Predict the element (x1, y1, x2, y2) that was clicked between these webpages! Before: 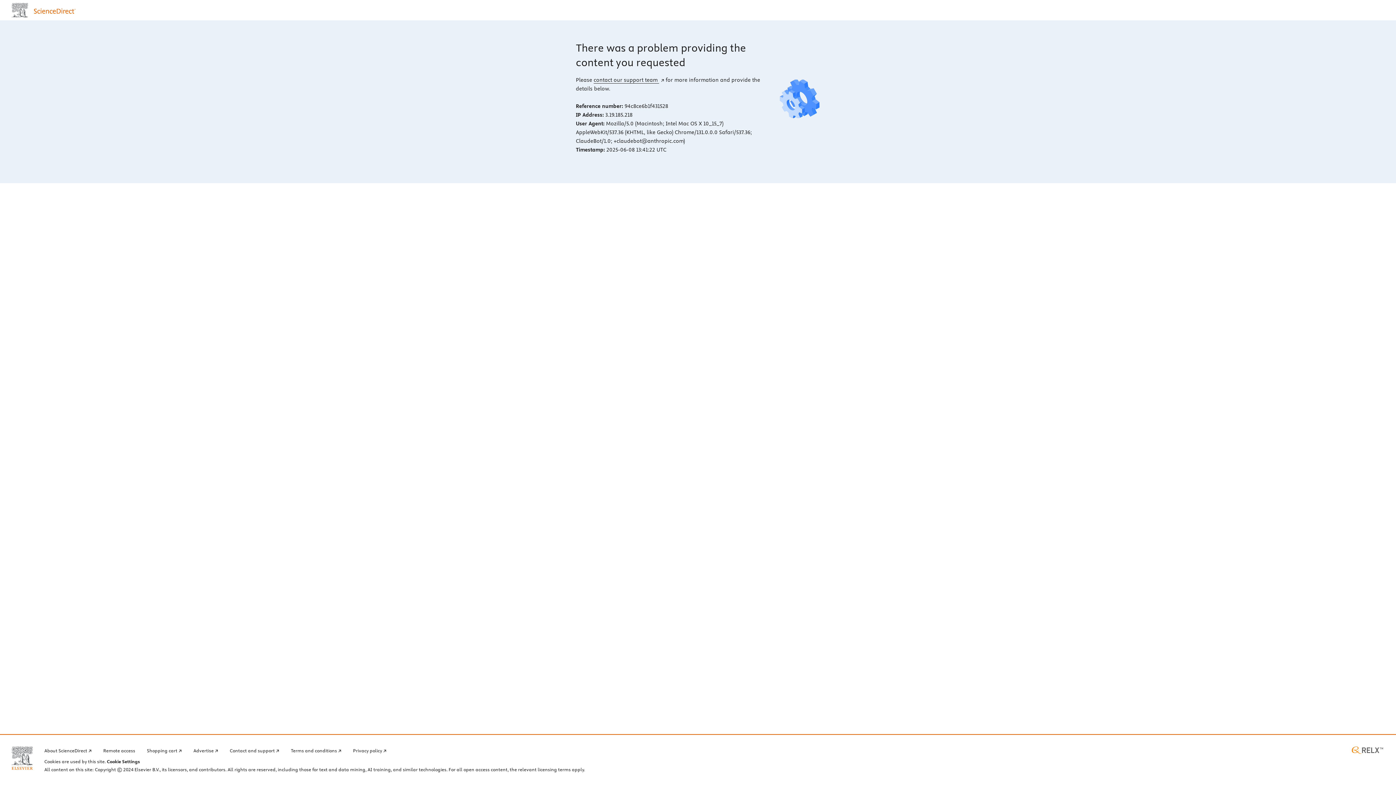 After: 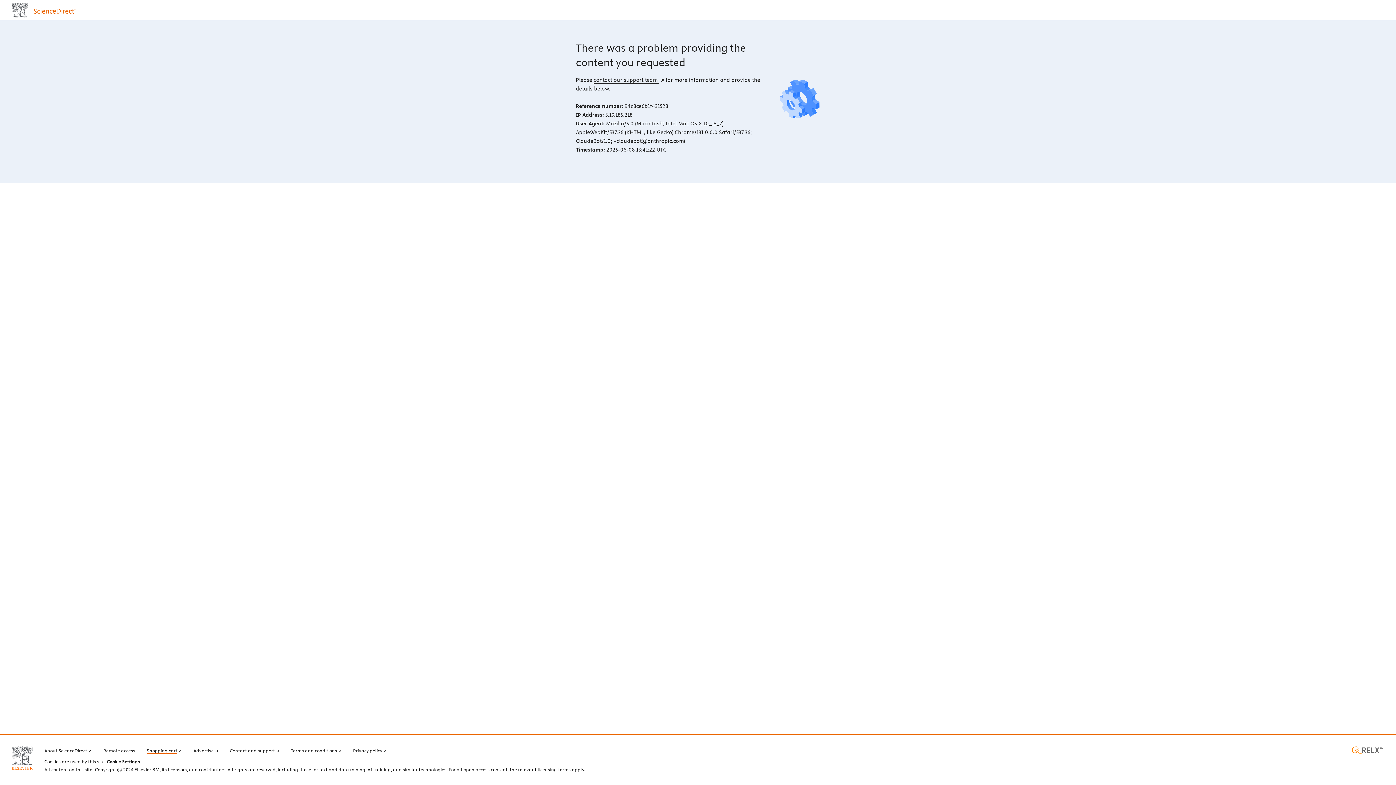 Action: label: Shopping cart bbox: (146, 746, 181, 754)